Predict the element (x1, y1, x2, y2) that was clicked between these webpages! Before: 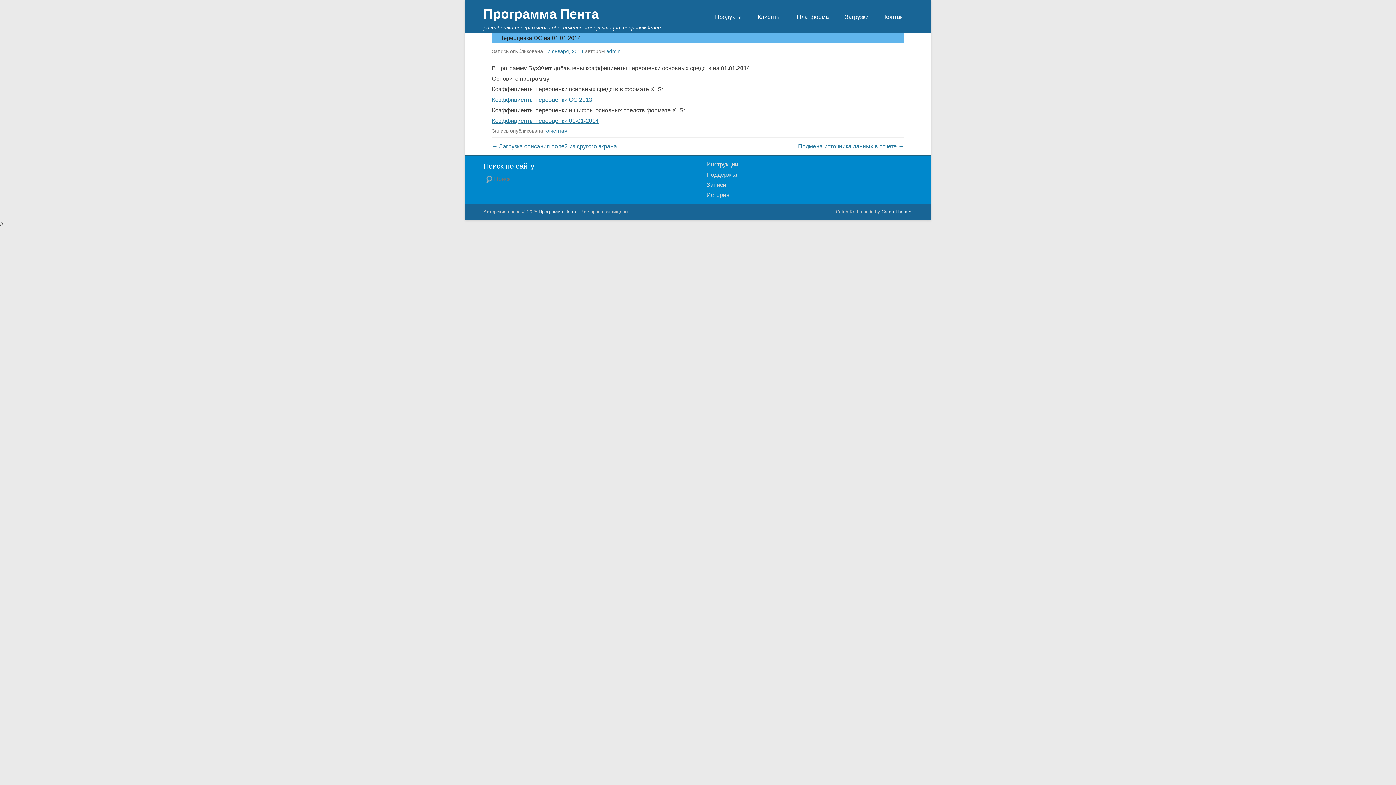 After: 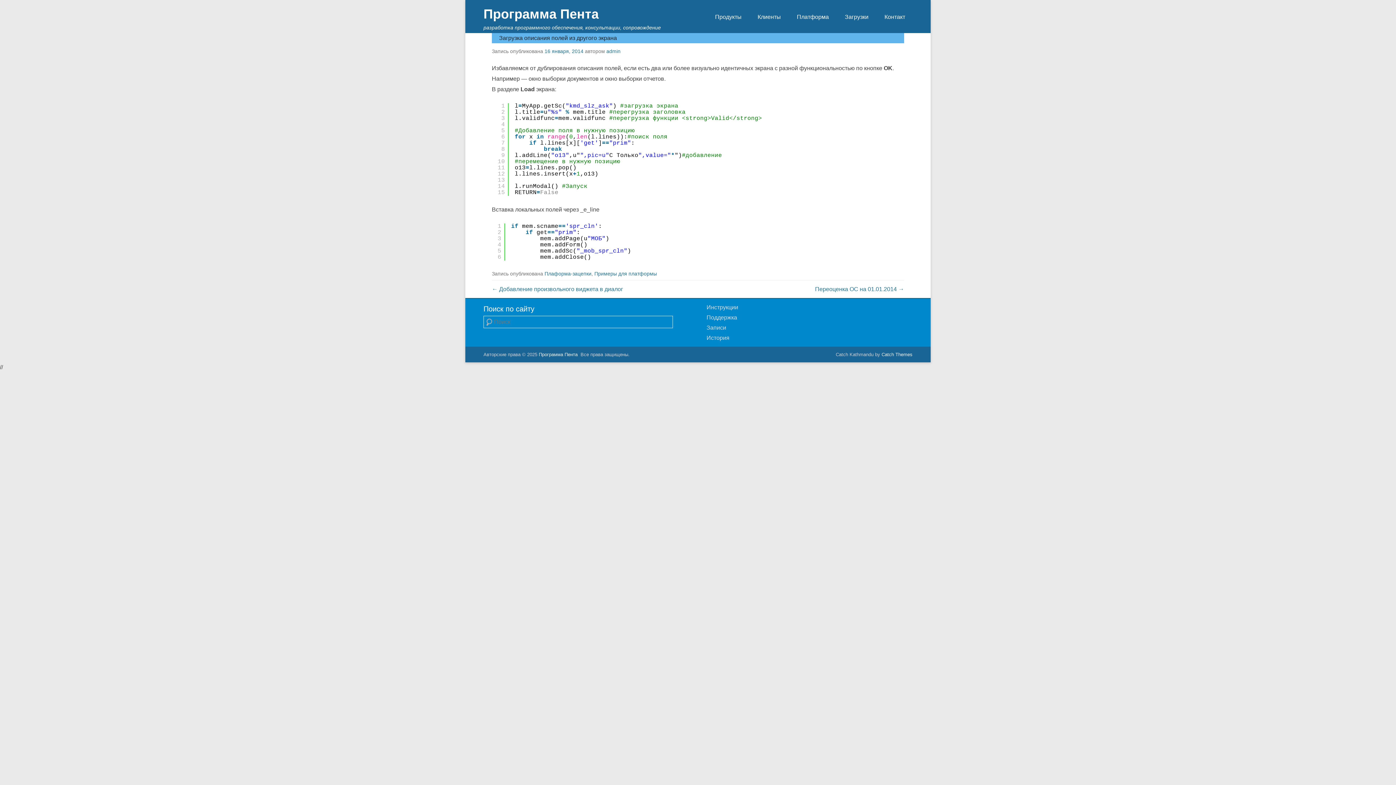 Action: bbox: (492, 143, 617, 149) label: ← Загрузка описания полей из другого экрана